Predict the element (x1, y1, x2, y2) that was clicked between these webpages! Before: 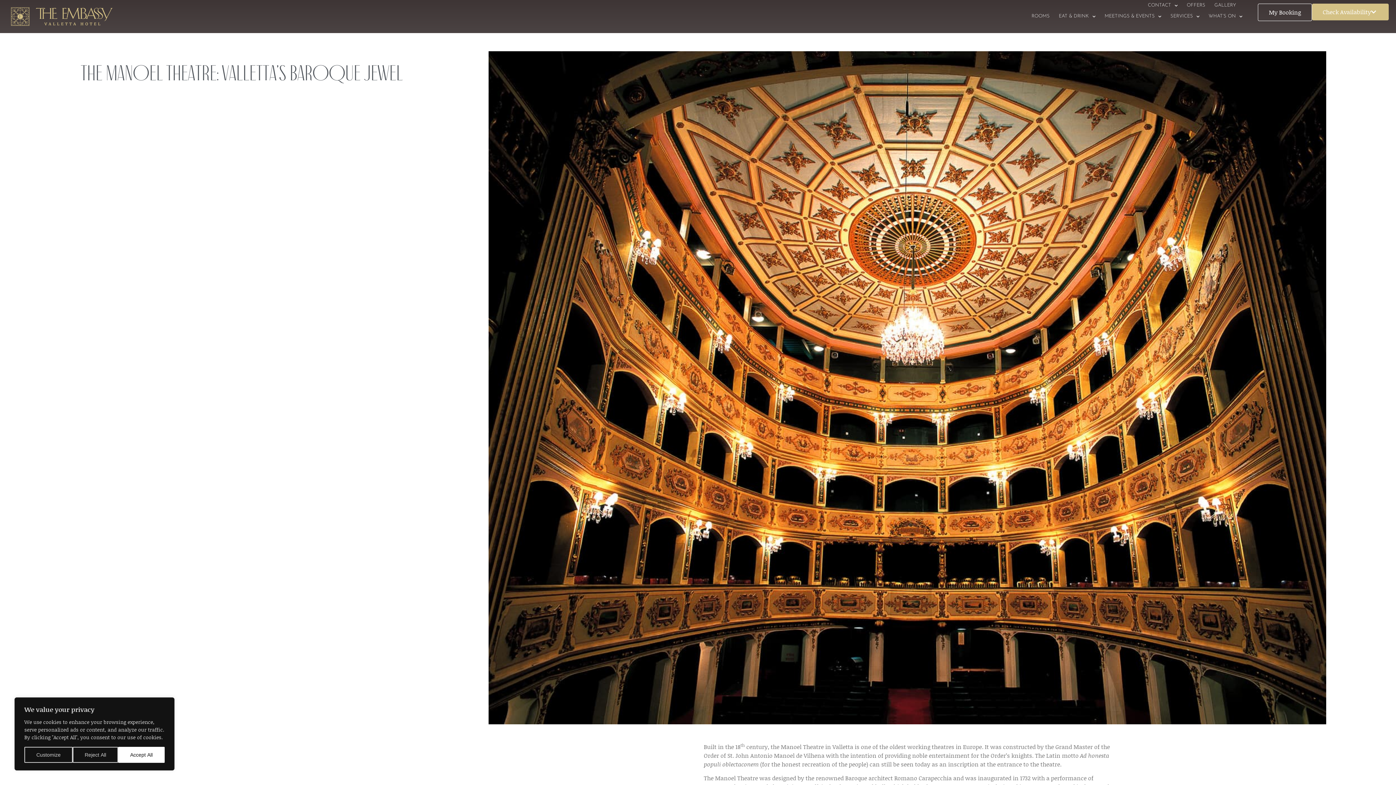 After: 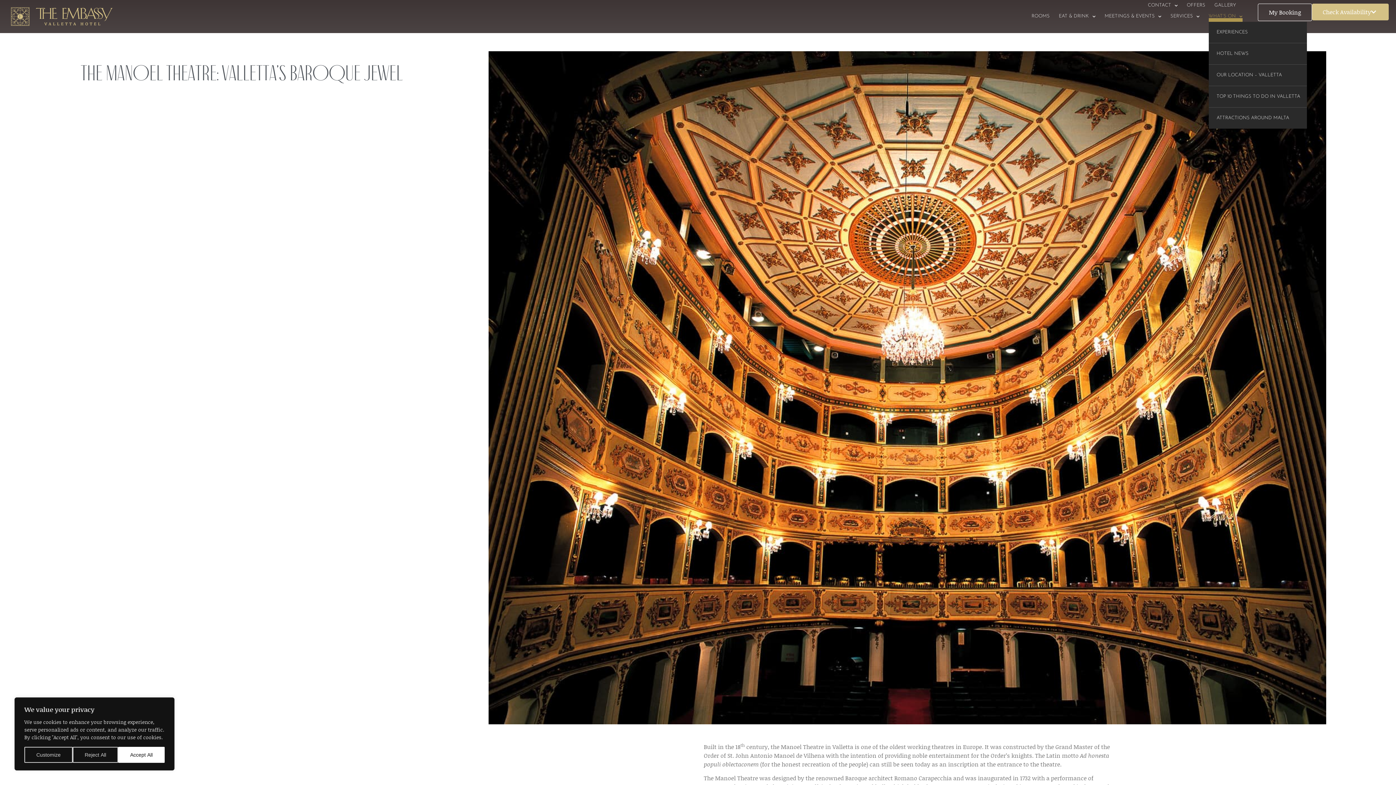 Action: label: WHAT’S ON bbox: (1208, 10, 1242, 21)